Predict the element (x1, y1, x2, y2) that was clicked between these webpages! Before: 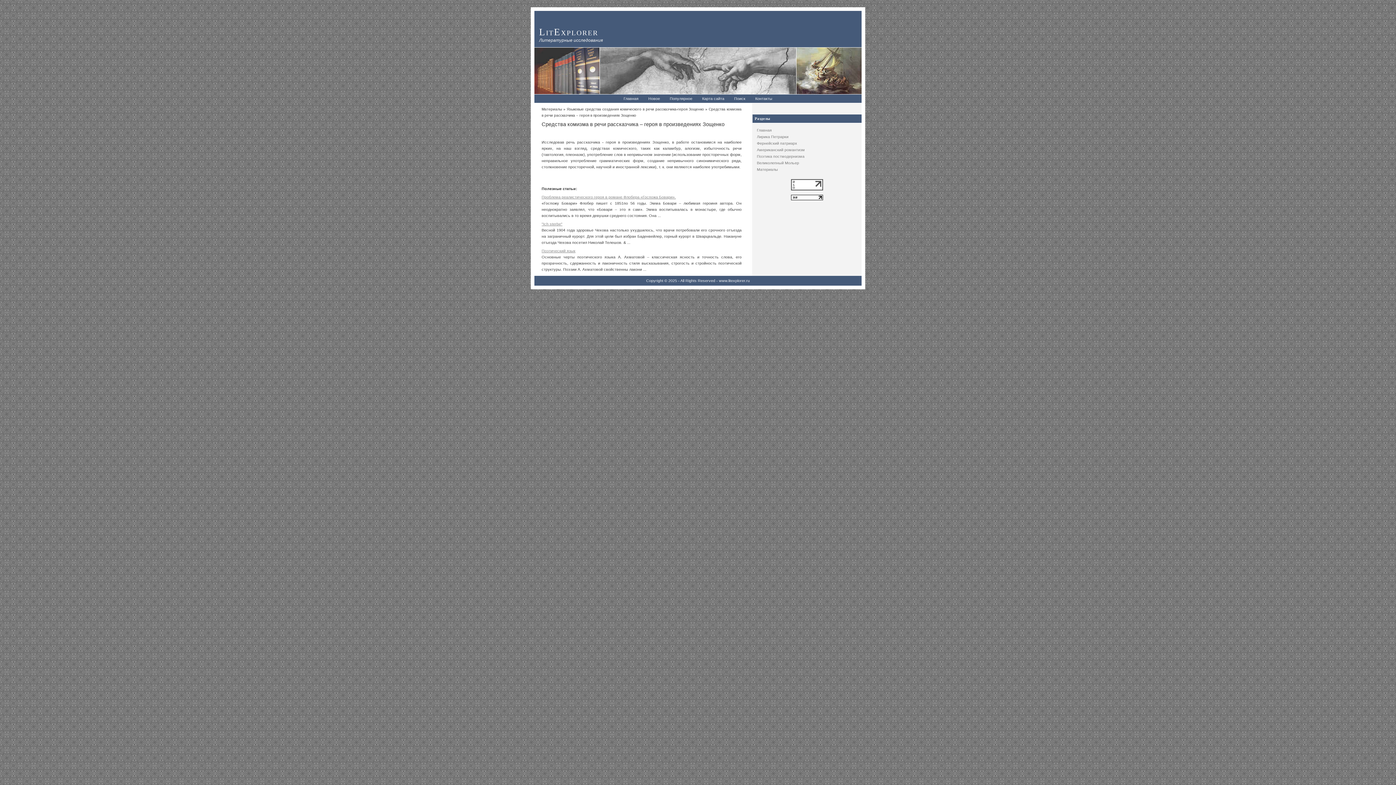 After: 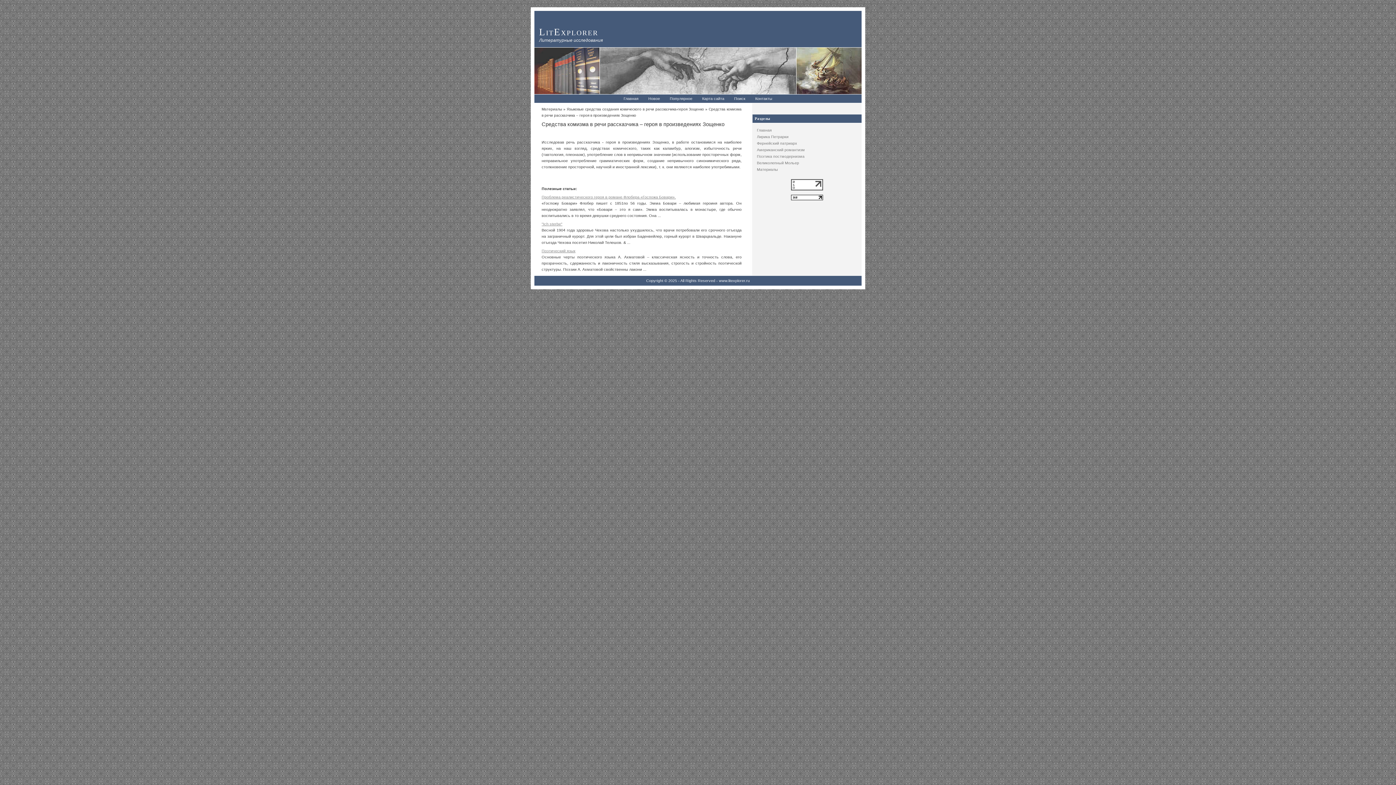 Action: bbox: (789, 189, 825, 193)